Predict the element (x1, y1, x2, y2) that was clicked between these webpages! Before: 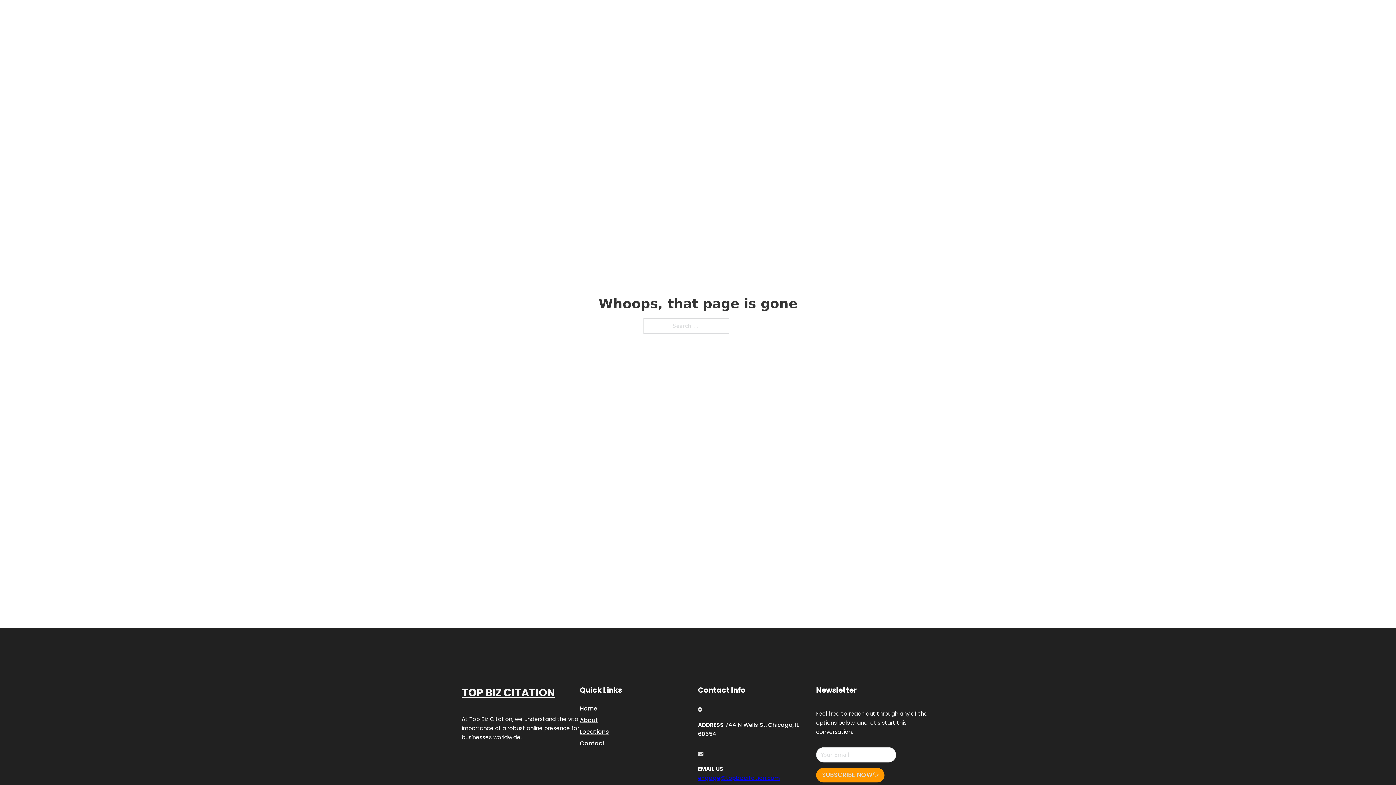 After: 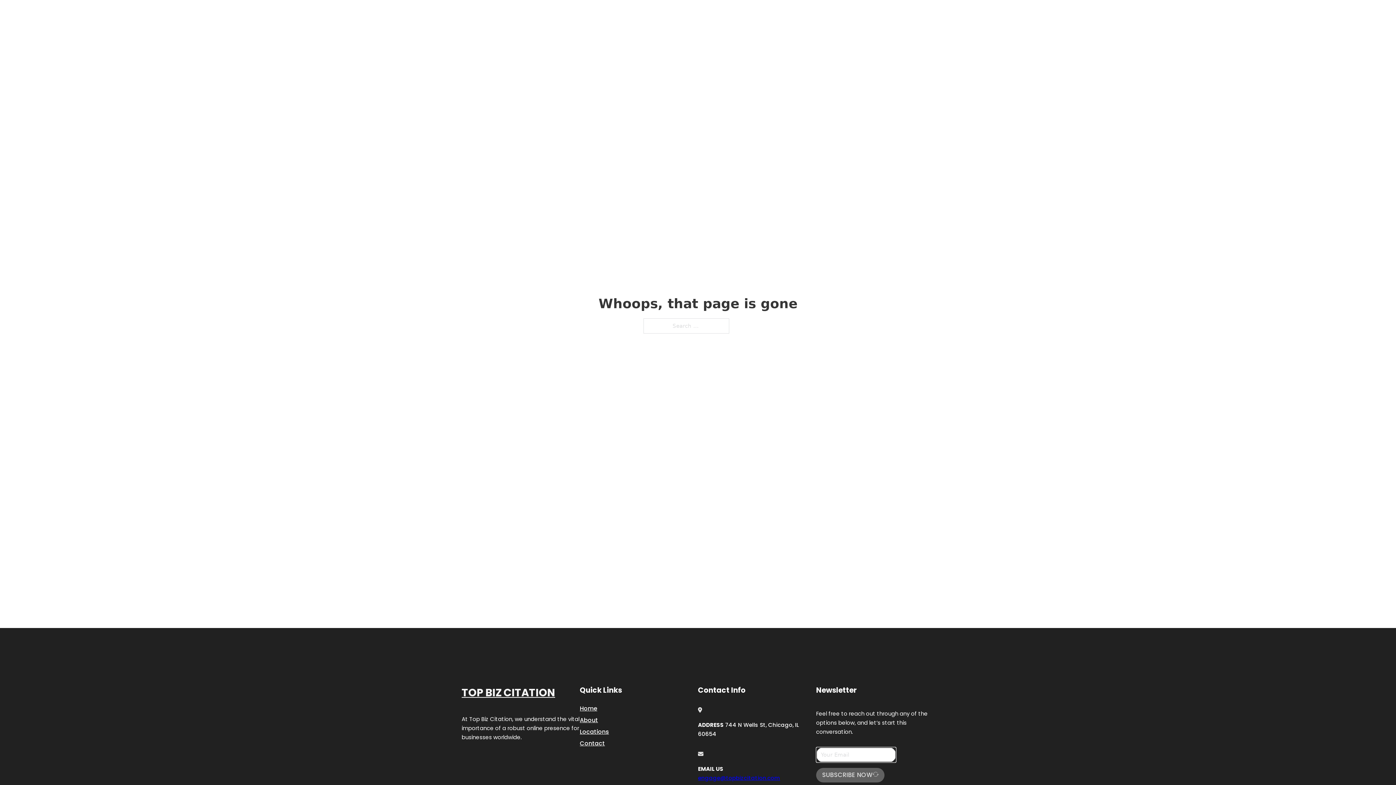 Action: label: SUBSCRIBE NOW bbox: (816, 768, 884, 782)